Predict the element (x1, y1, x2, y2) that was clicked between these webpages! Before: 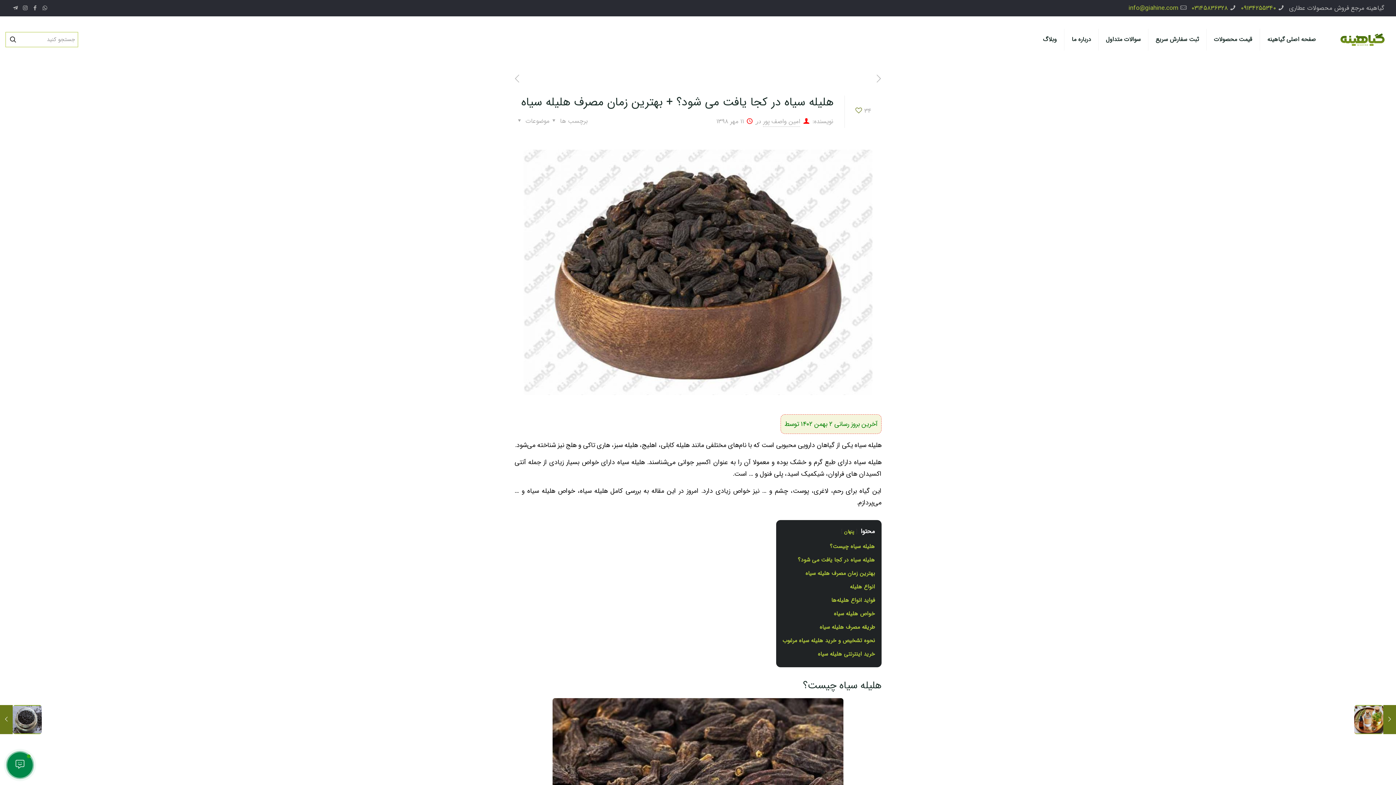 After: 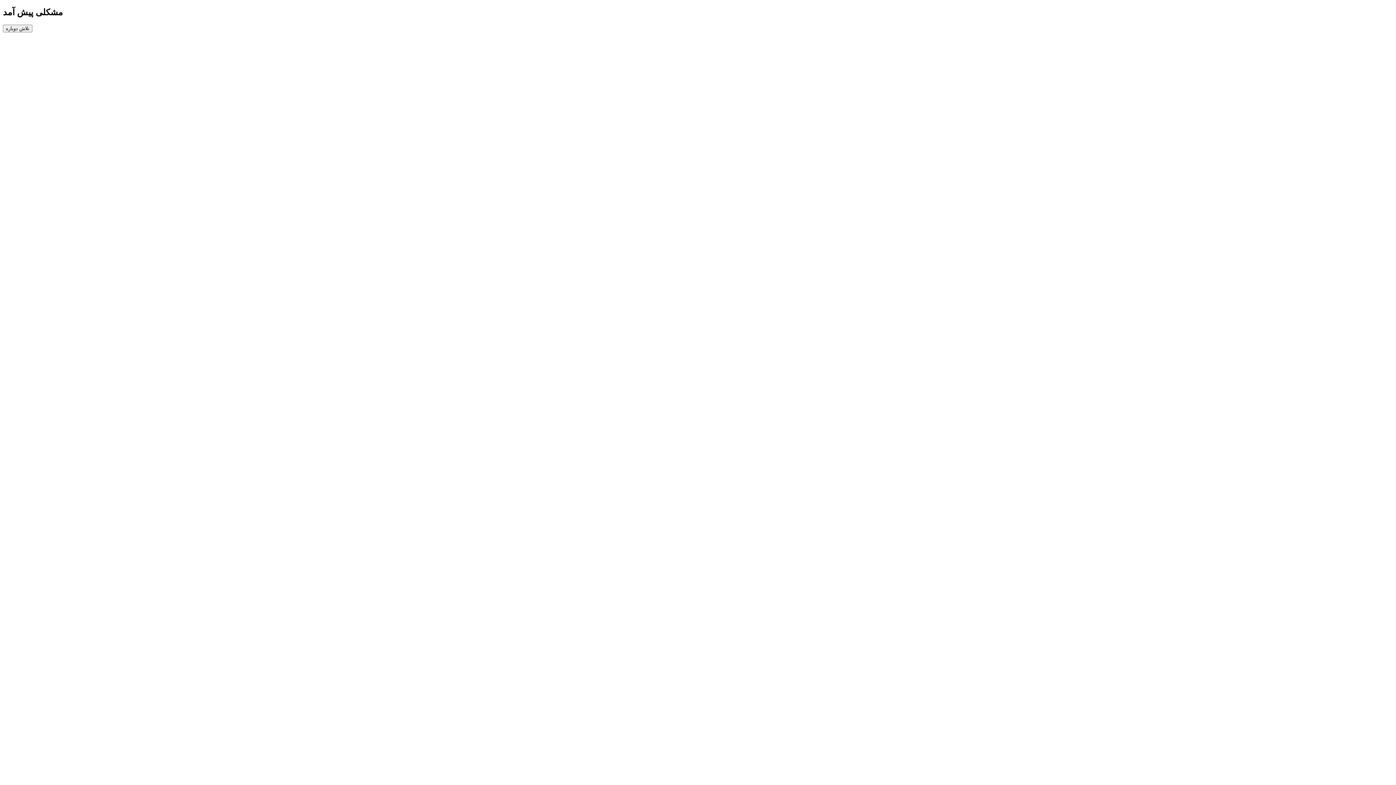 Action: label: درباره ما bbox: (1064, 16, 1098, 62)